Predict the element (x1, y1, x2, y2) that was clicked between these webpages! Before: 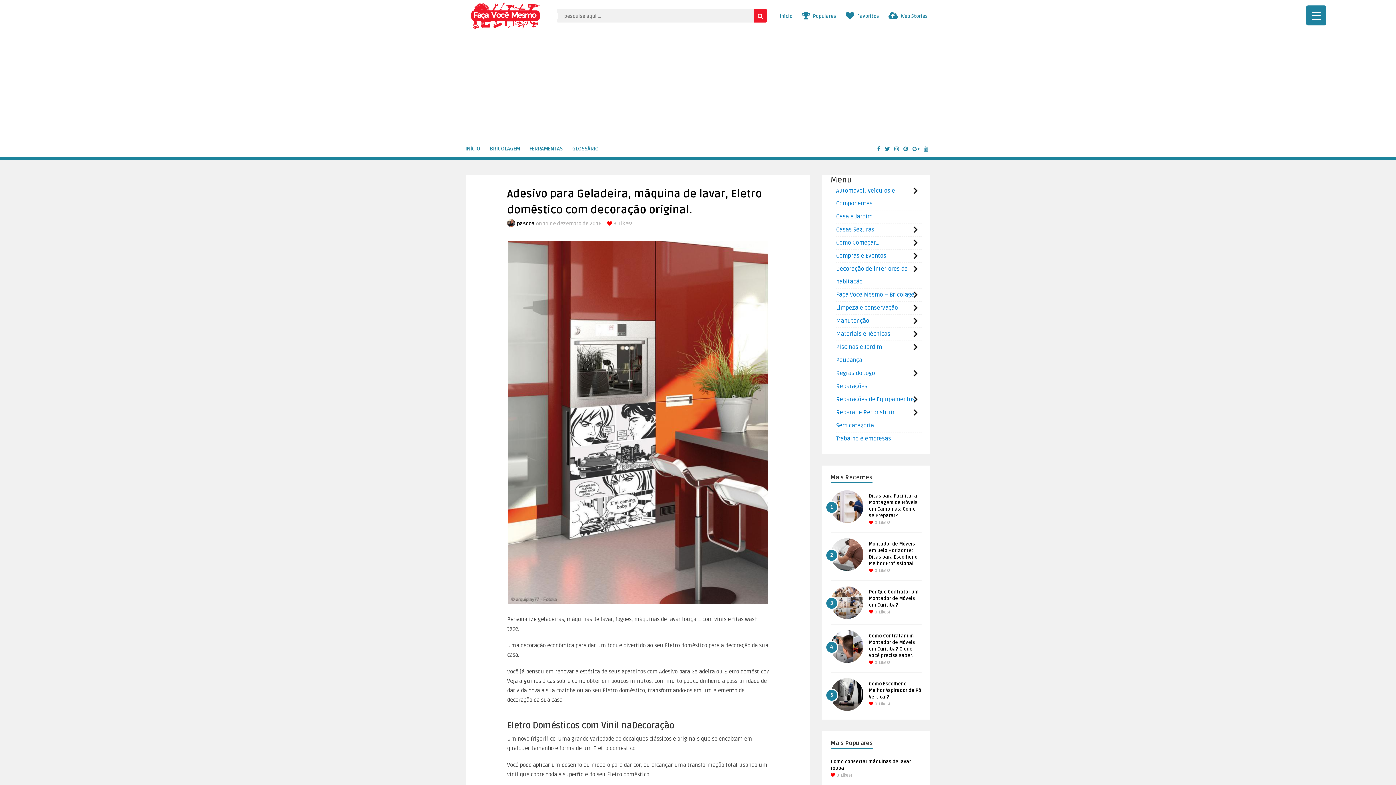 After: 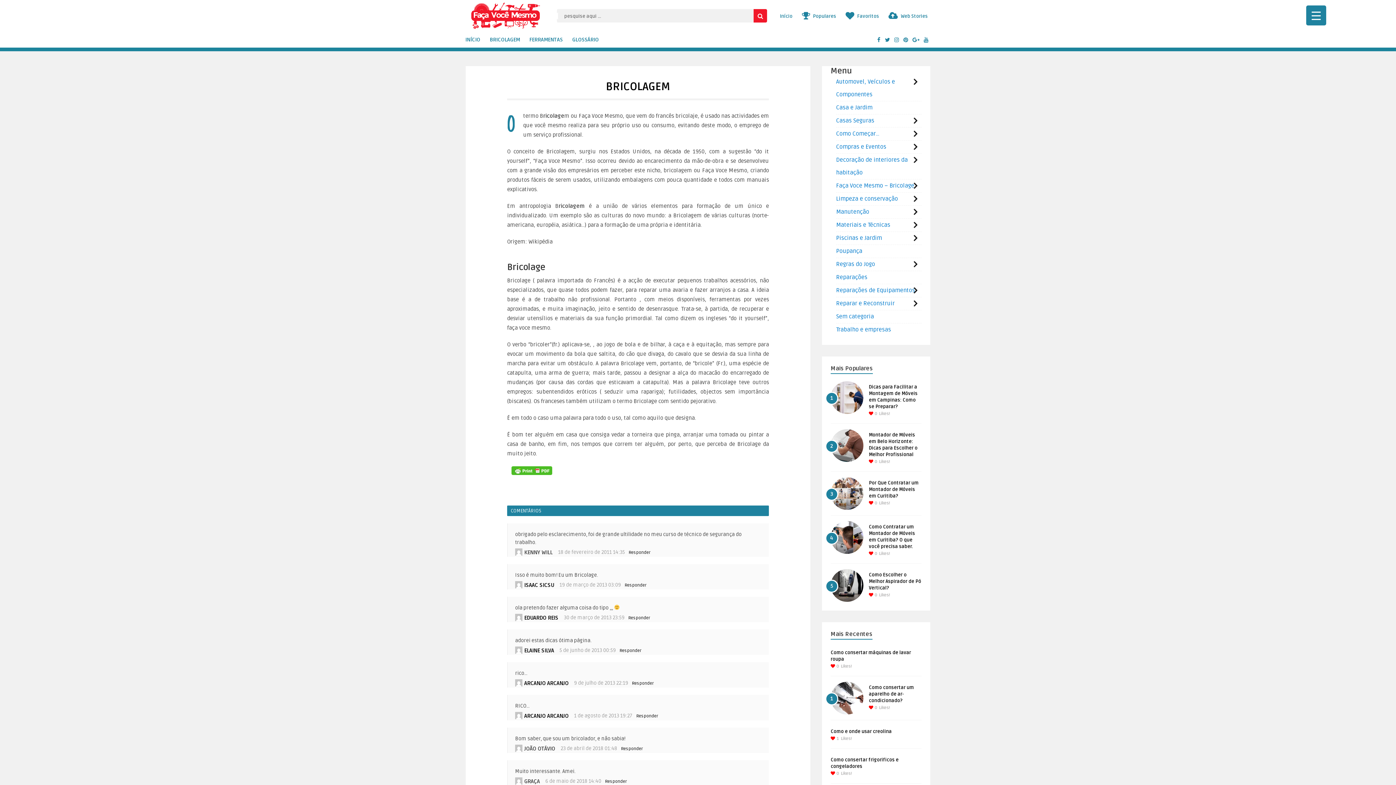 Action: bbox: (486, 142, 522, 156) label: BRICOLAGEM